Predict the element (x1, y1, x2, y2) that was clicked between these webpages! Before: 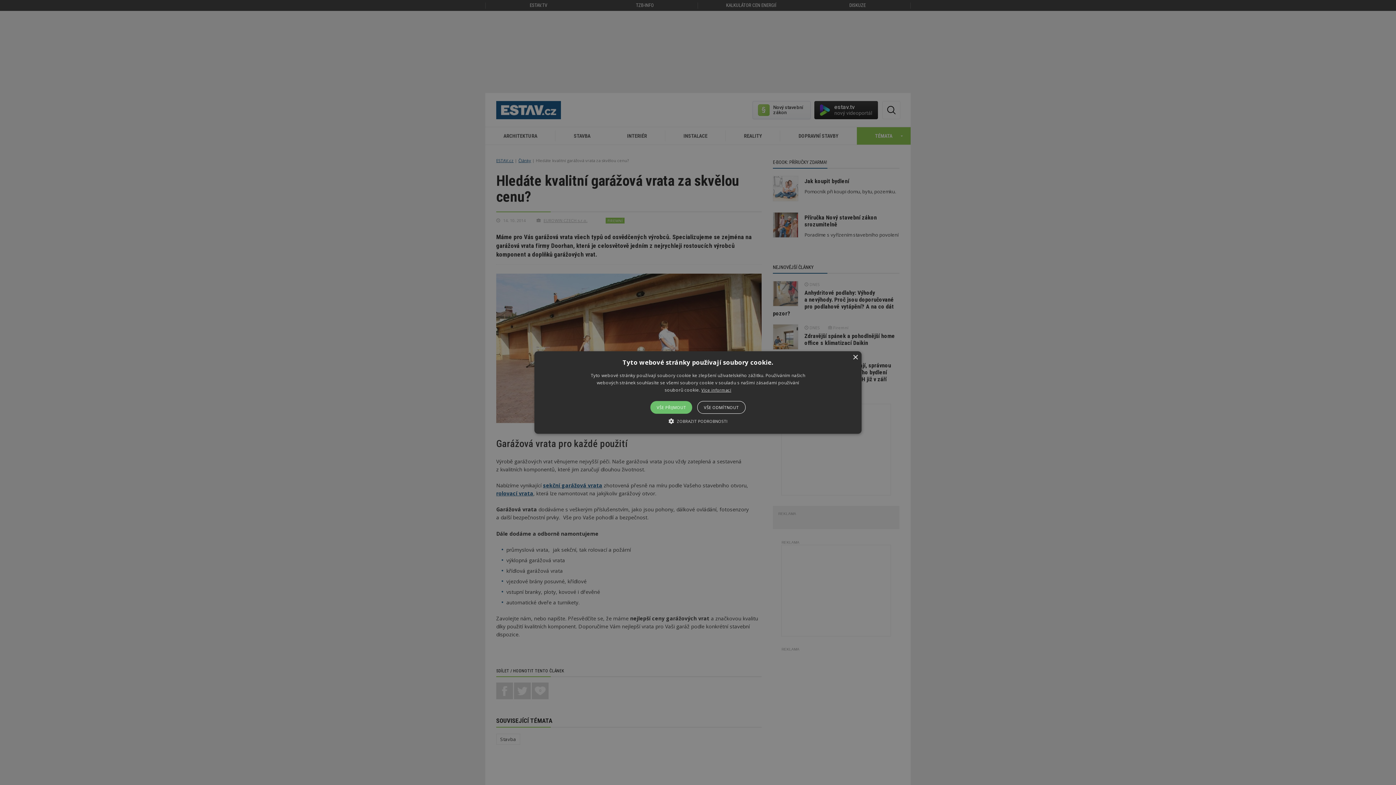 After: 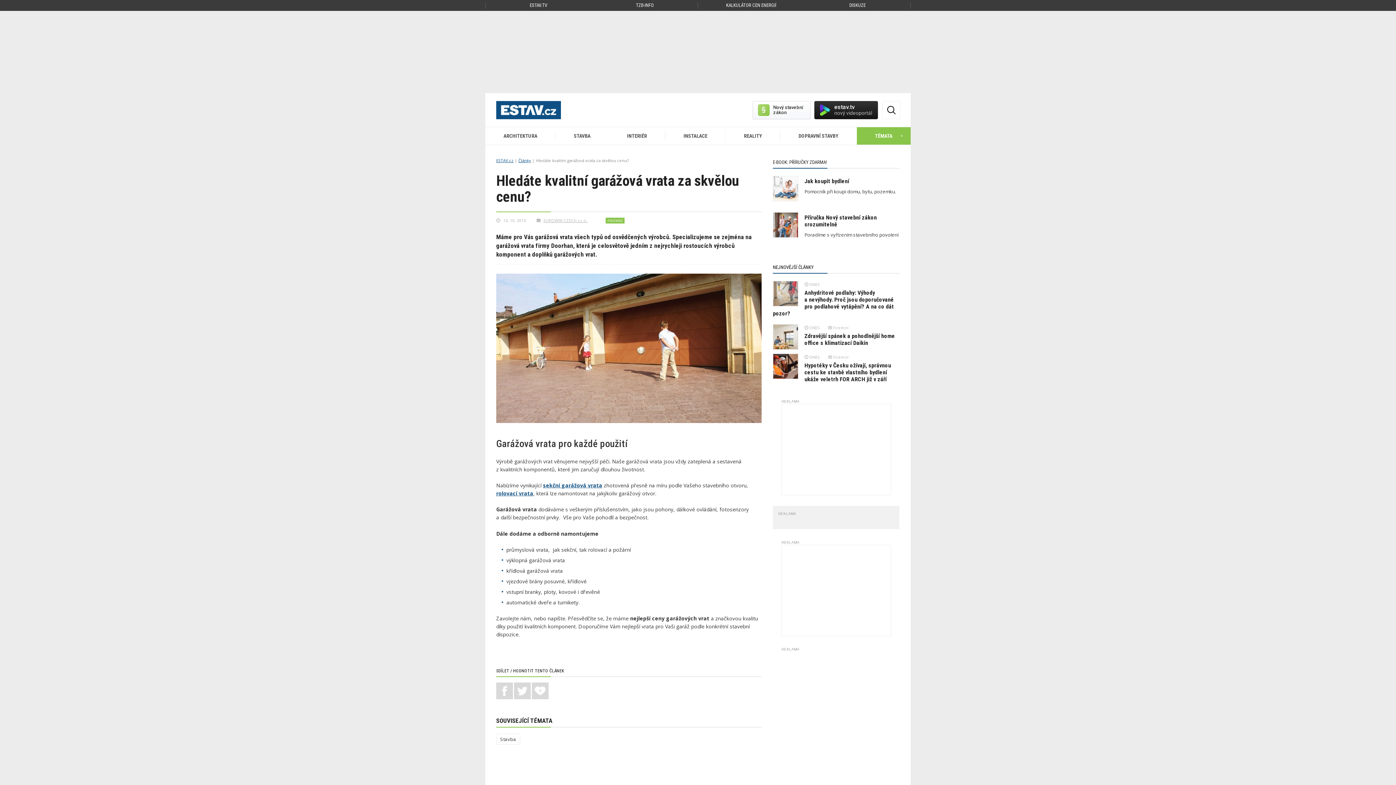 Action: label: Close bbox: (852, 355, 858, 360)